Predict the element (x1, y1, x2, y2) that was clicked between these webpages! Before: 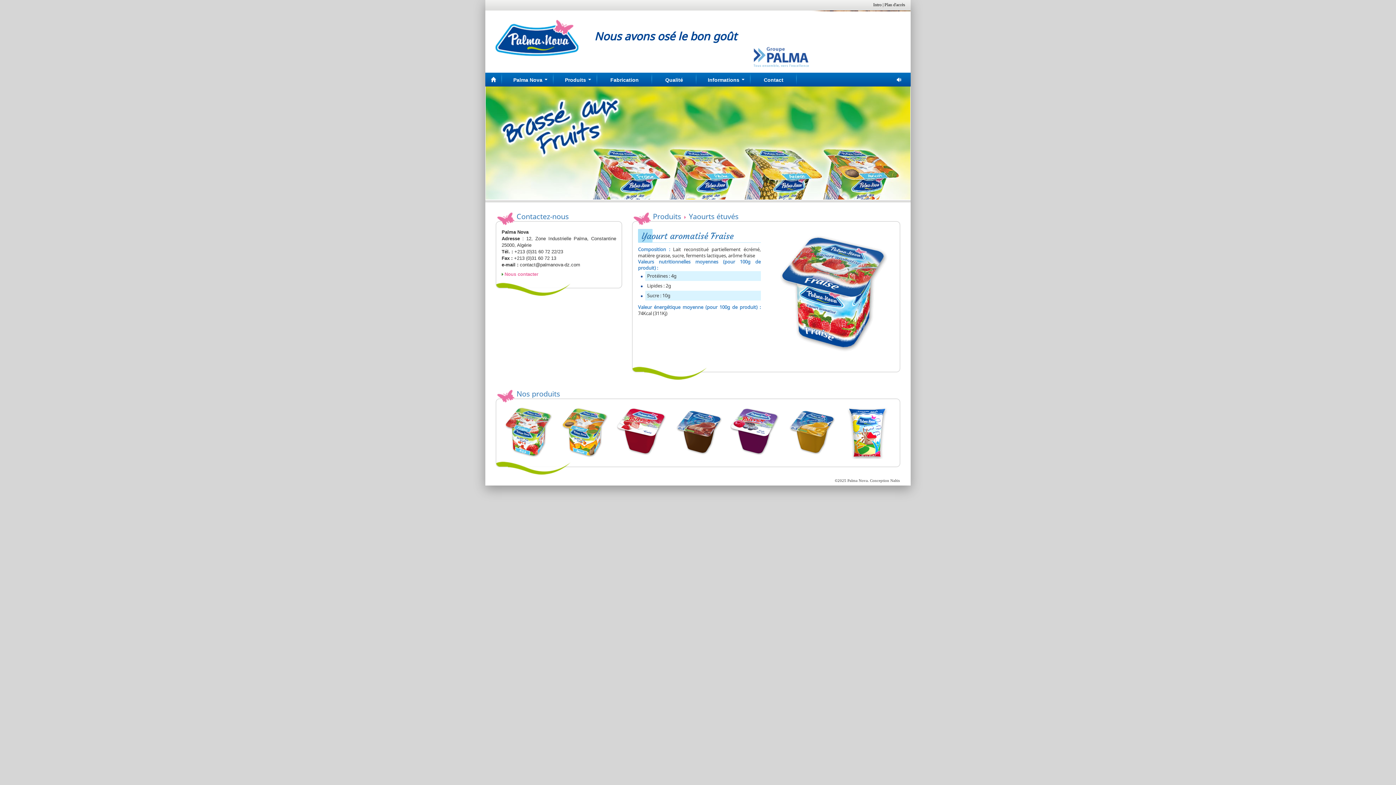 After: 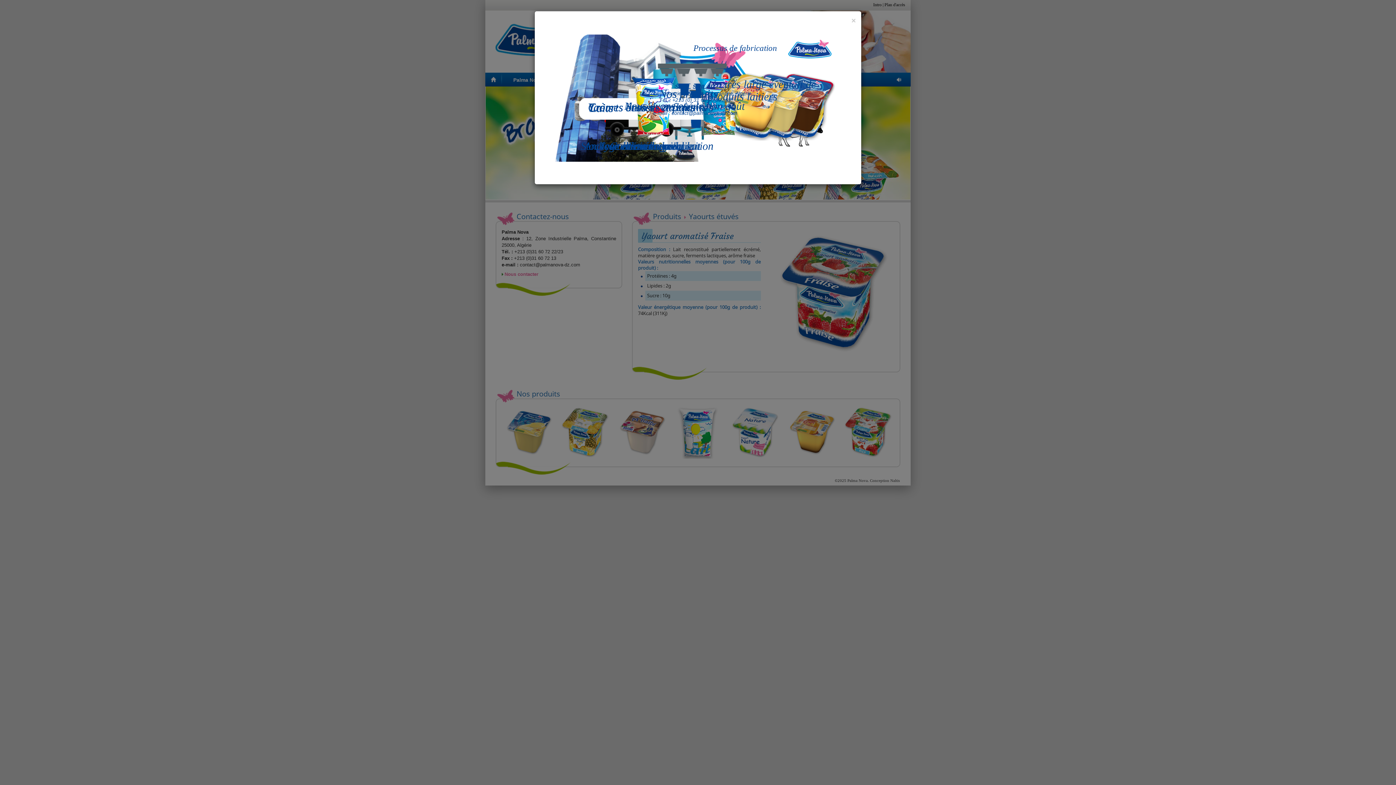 Action: label: Intro bbox: (873, 0, 881, 9)